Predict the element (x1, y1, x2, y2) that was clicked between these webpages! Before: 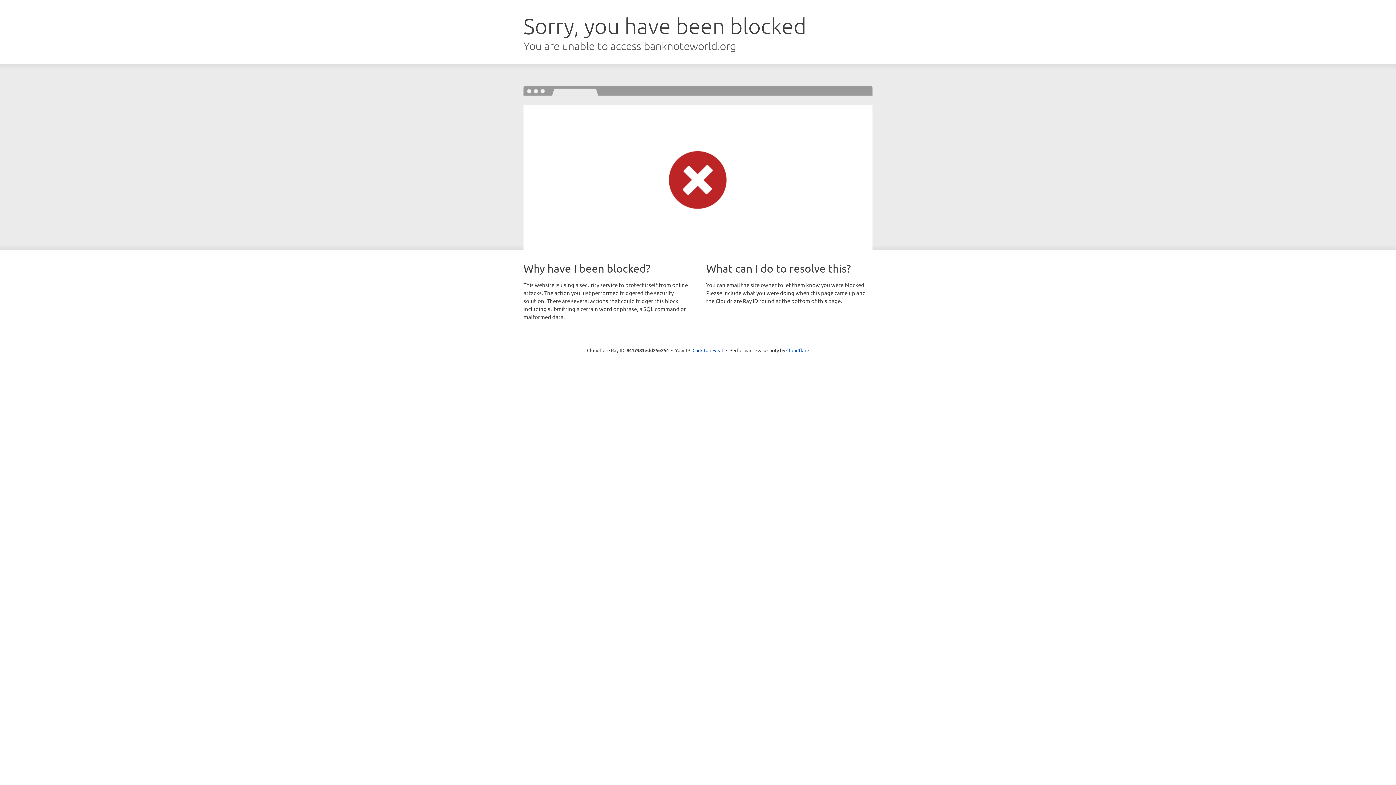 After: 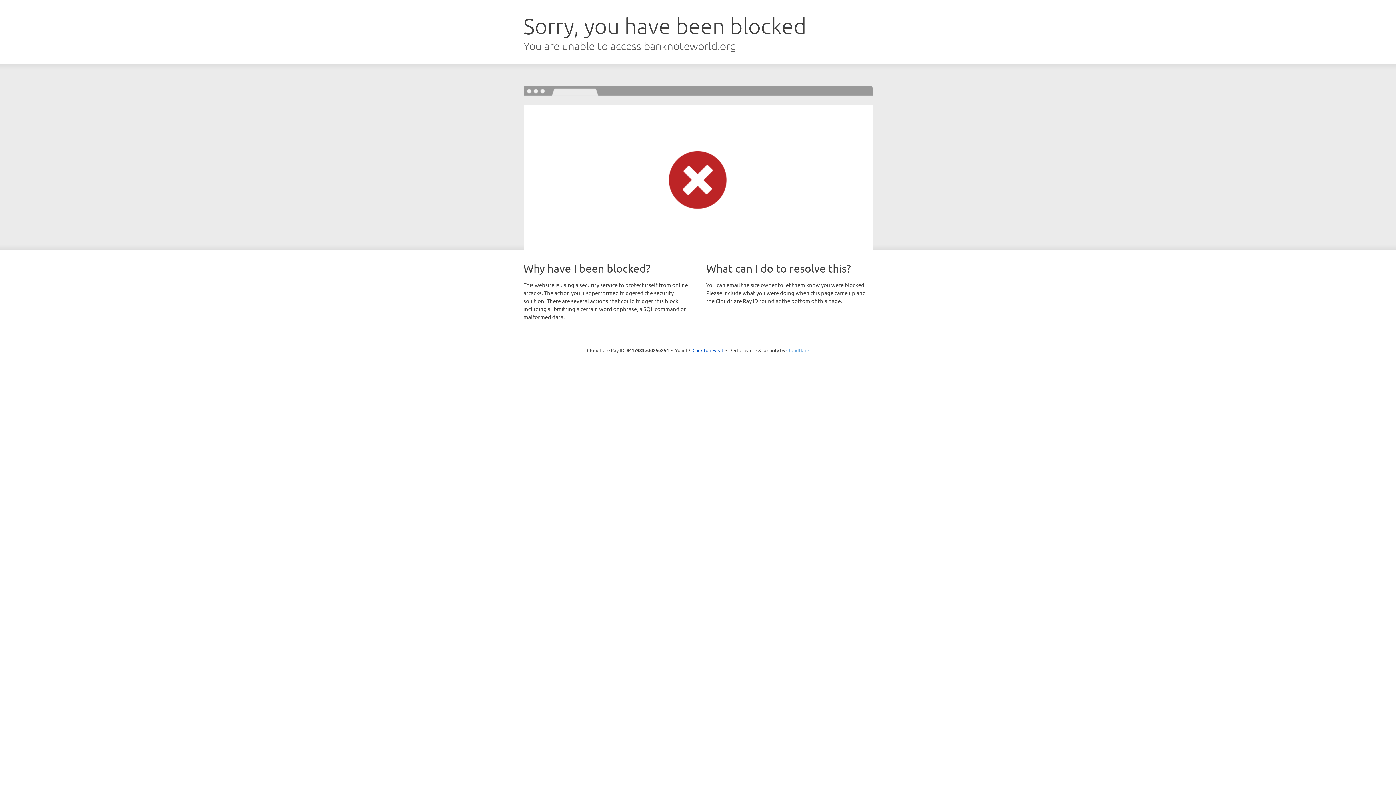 Action: bbox: (786, 347, 809, 353) label: Cloudflare